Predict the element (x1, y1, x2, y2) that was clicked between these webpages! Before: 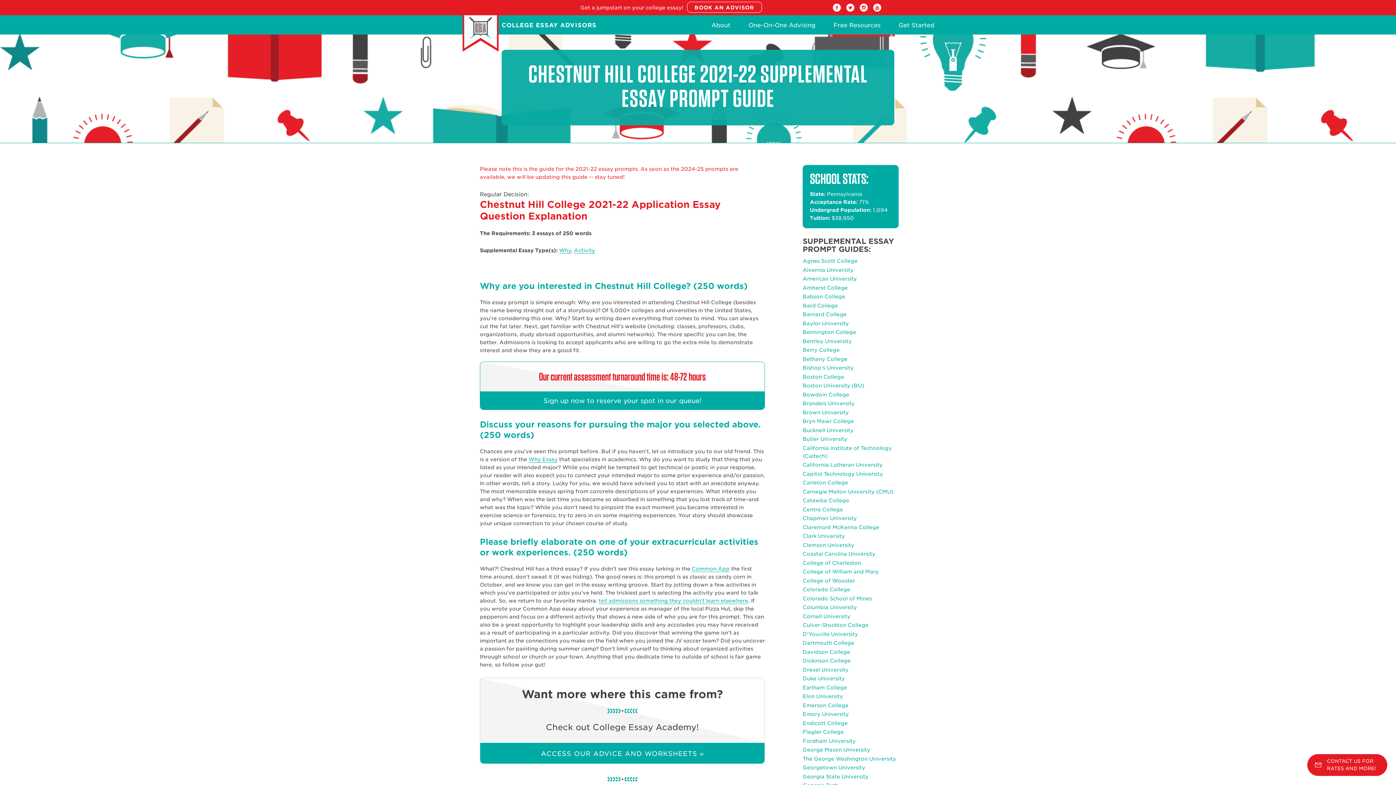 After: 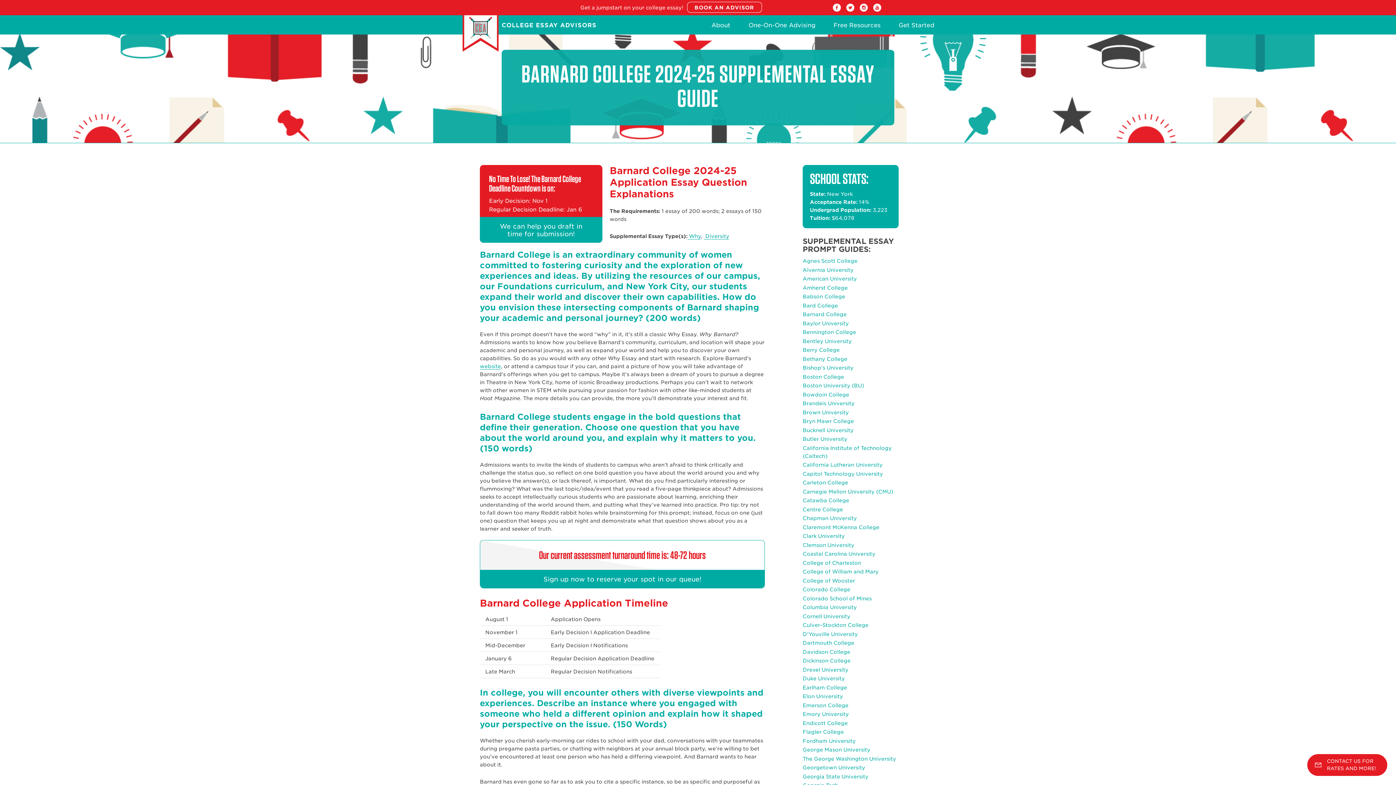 Action: label: Barnard College bbox: (802, 311, 846, 317)